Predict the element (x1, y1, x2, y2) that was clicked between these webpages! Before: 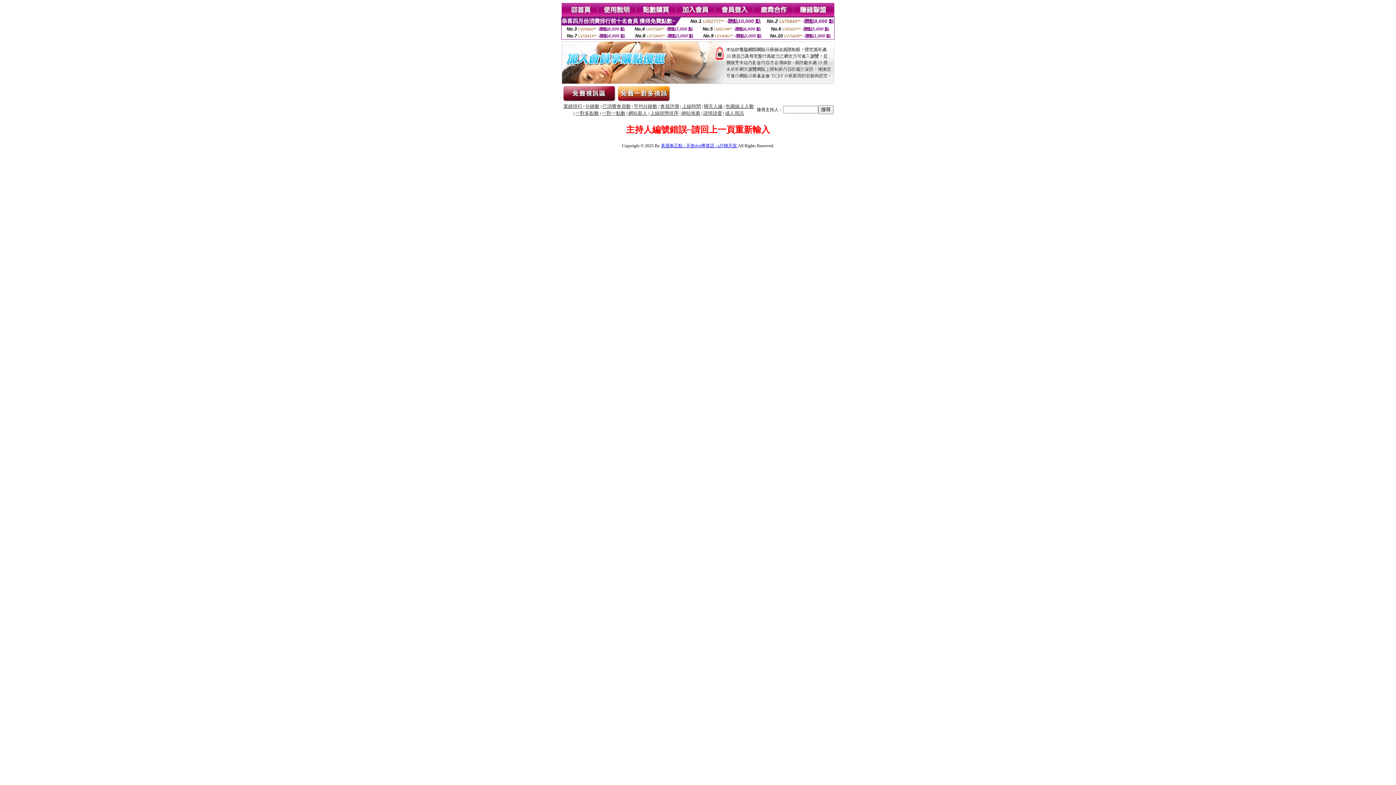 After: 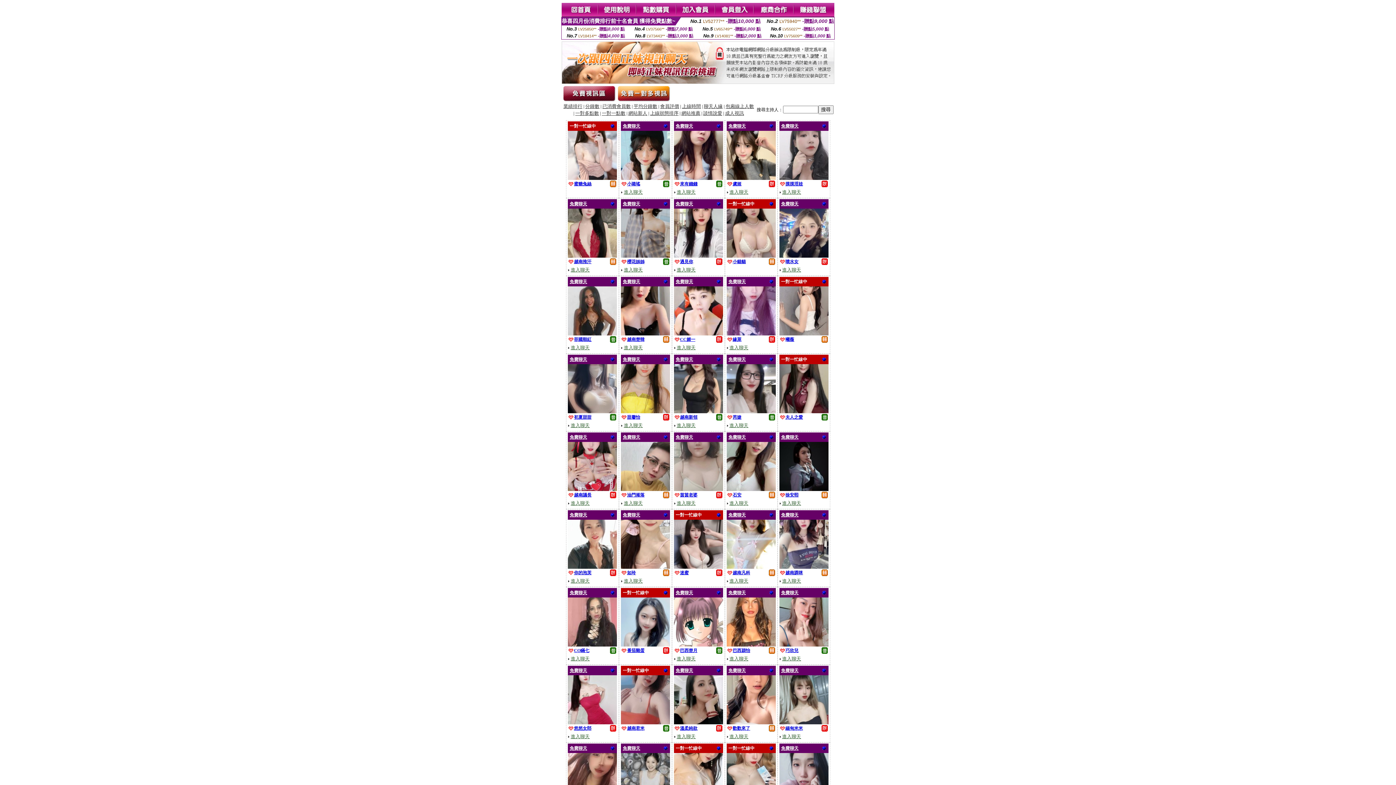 Action: label: 一對一點數 bbox: (602, 110, 625, 116)